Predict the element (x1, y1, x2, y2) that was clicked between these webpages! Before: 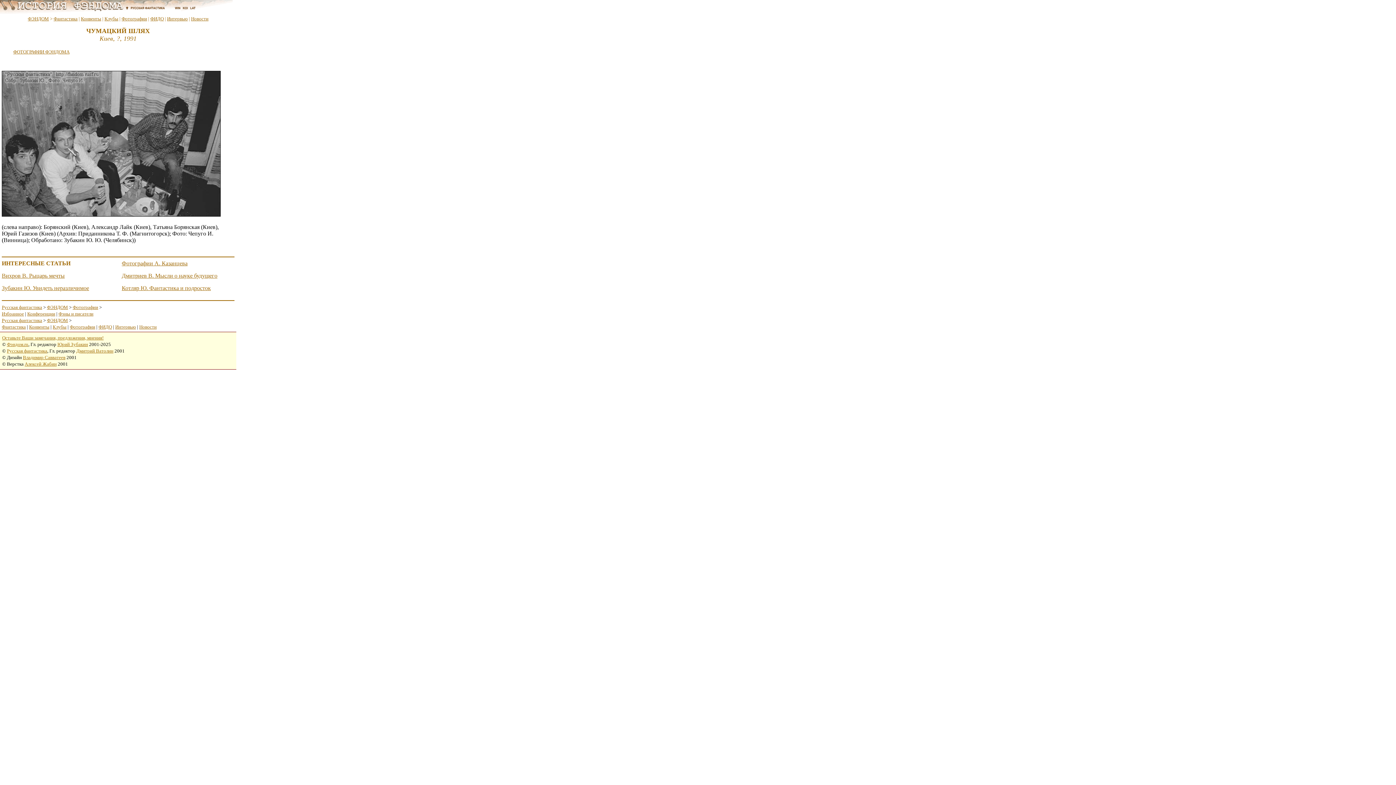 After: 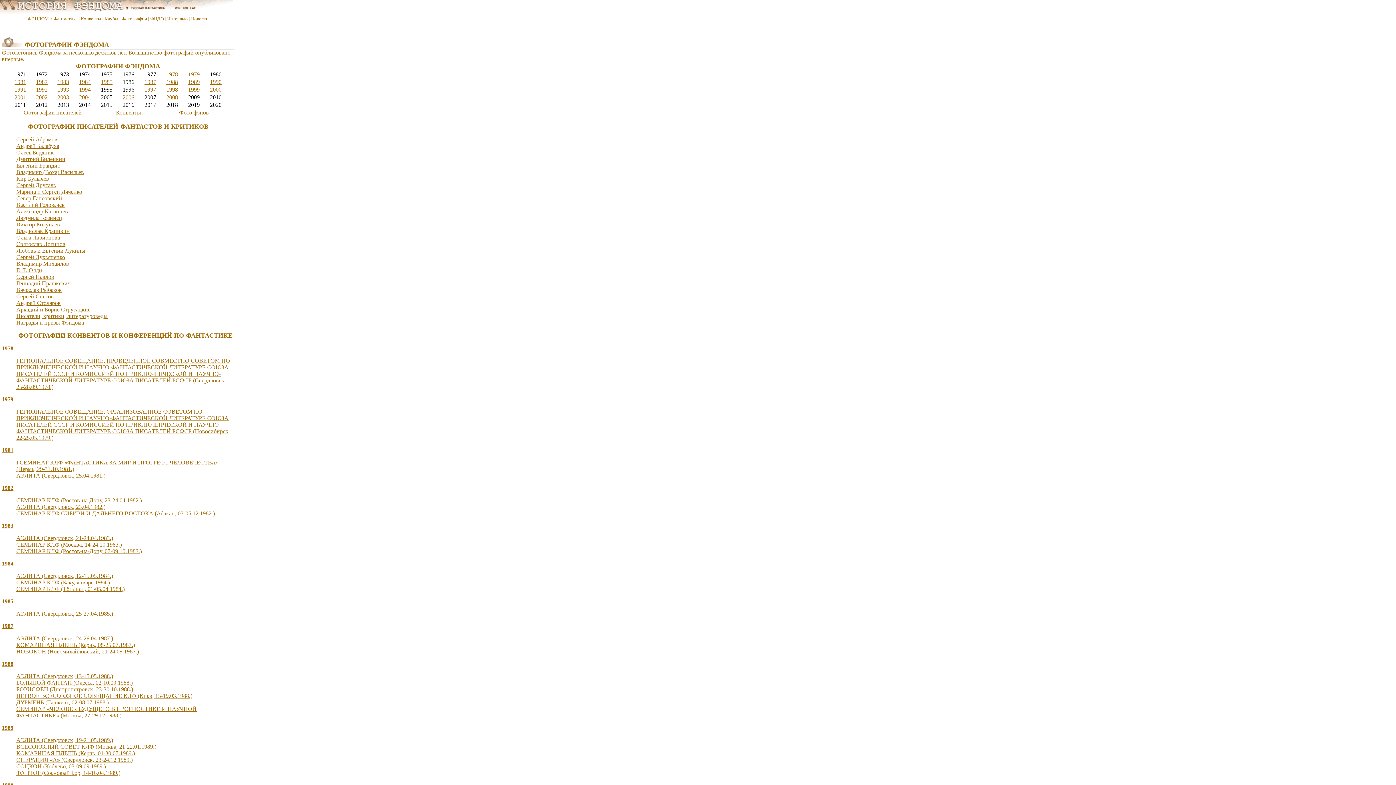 Action: bbox: (13, 49, 69, 54) label: ФОТОГРАФИИ ФЭНДОМА